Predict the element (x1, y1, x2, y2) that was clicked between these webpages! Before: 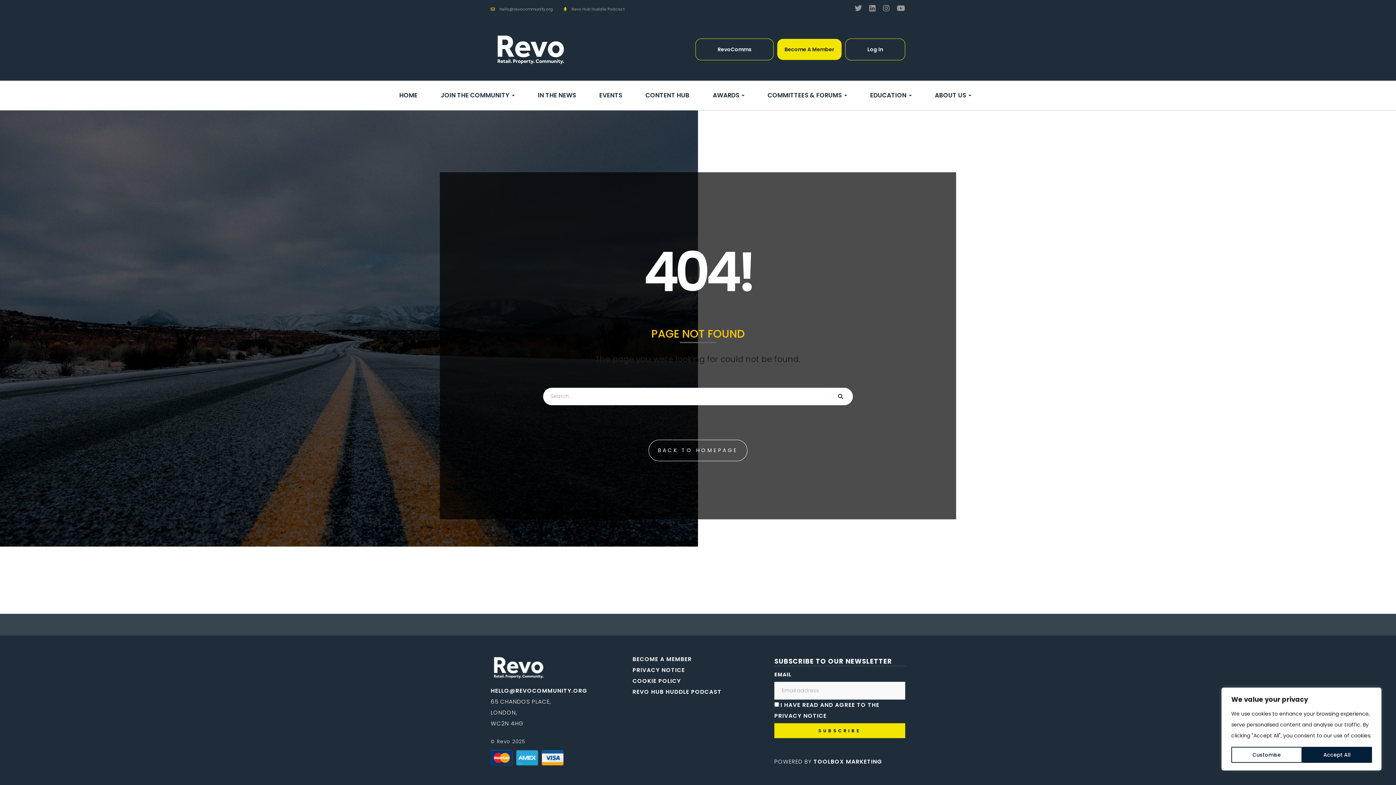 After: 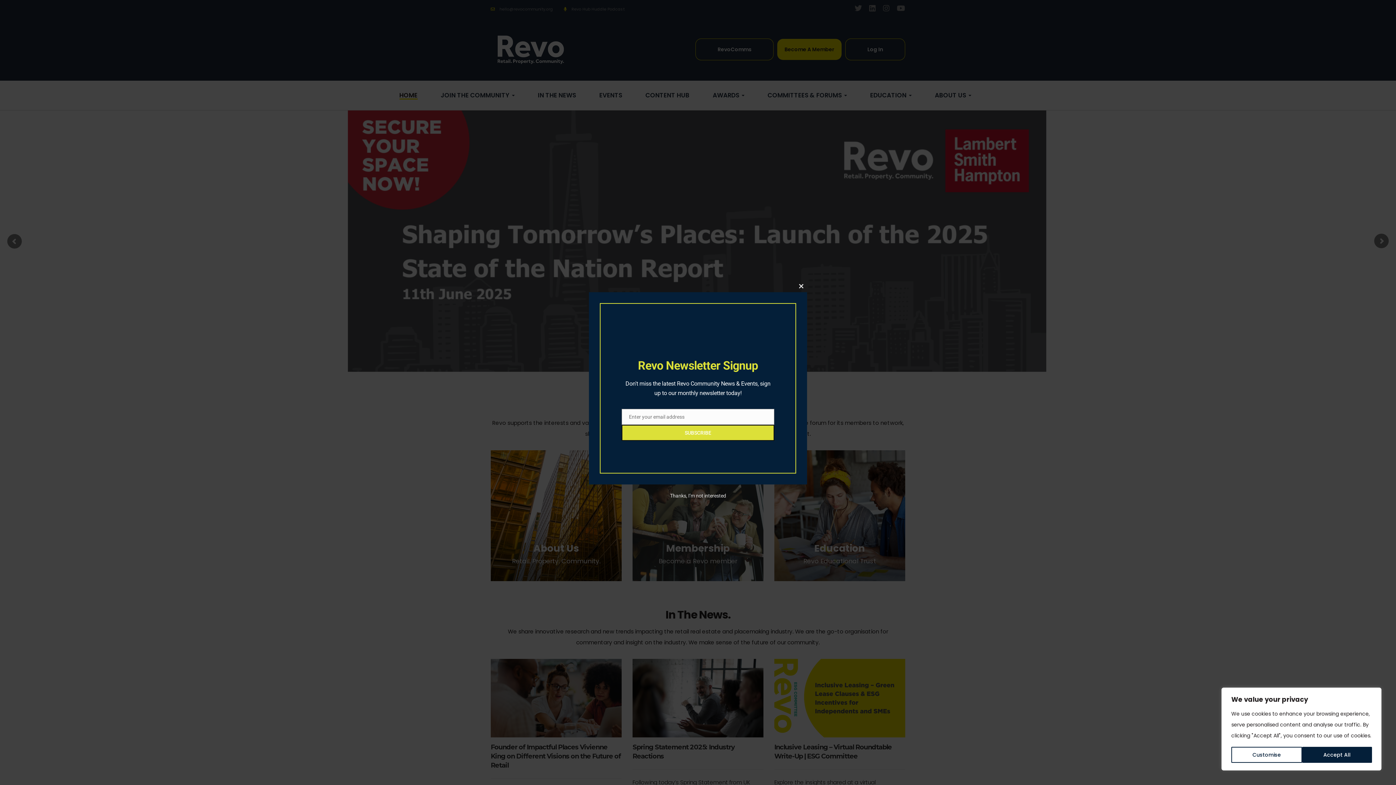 Action: bbox: (490, 45, 570, 52)